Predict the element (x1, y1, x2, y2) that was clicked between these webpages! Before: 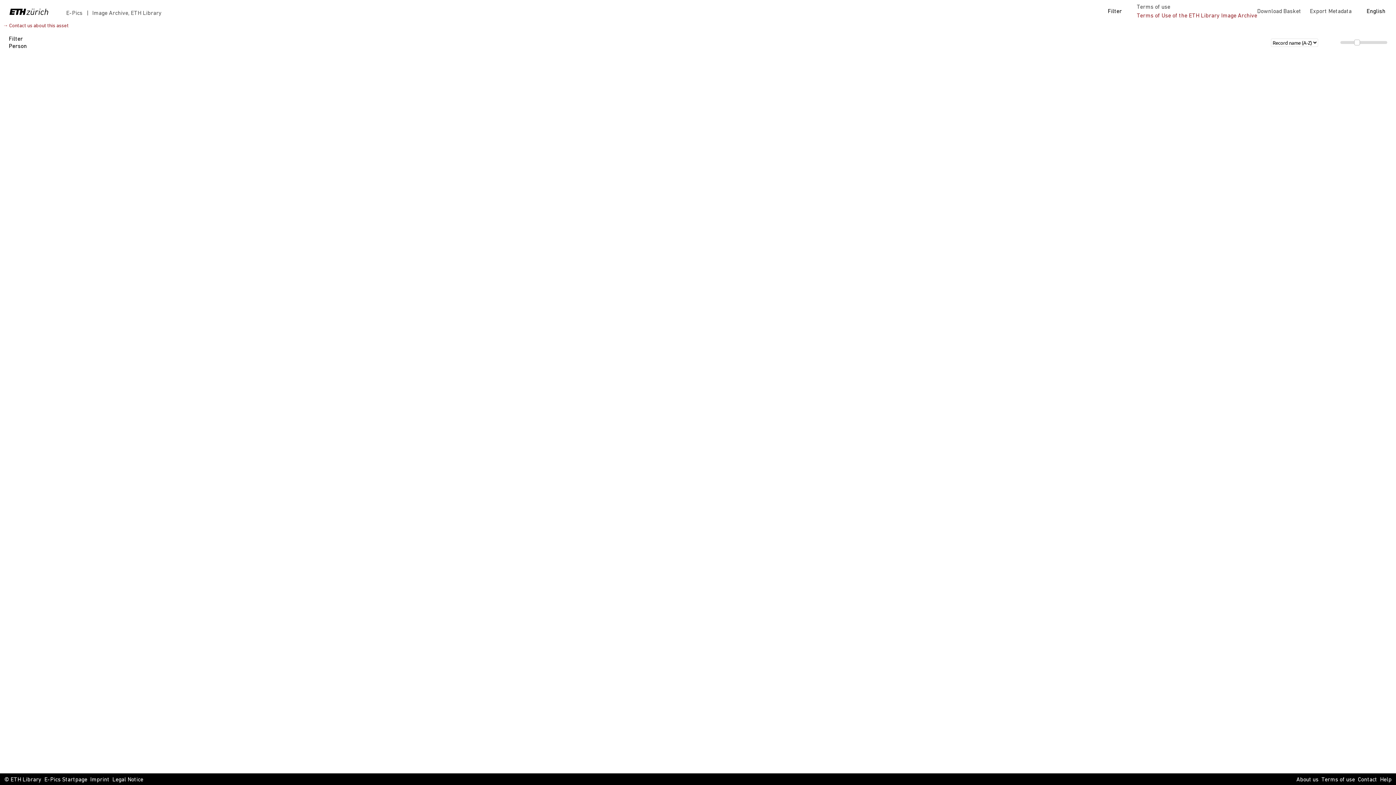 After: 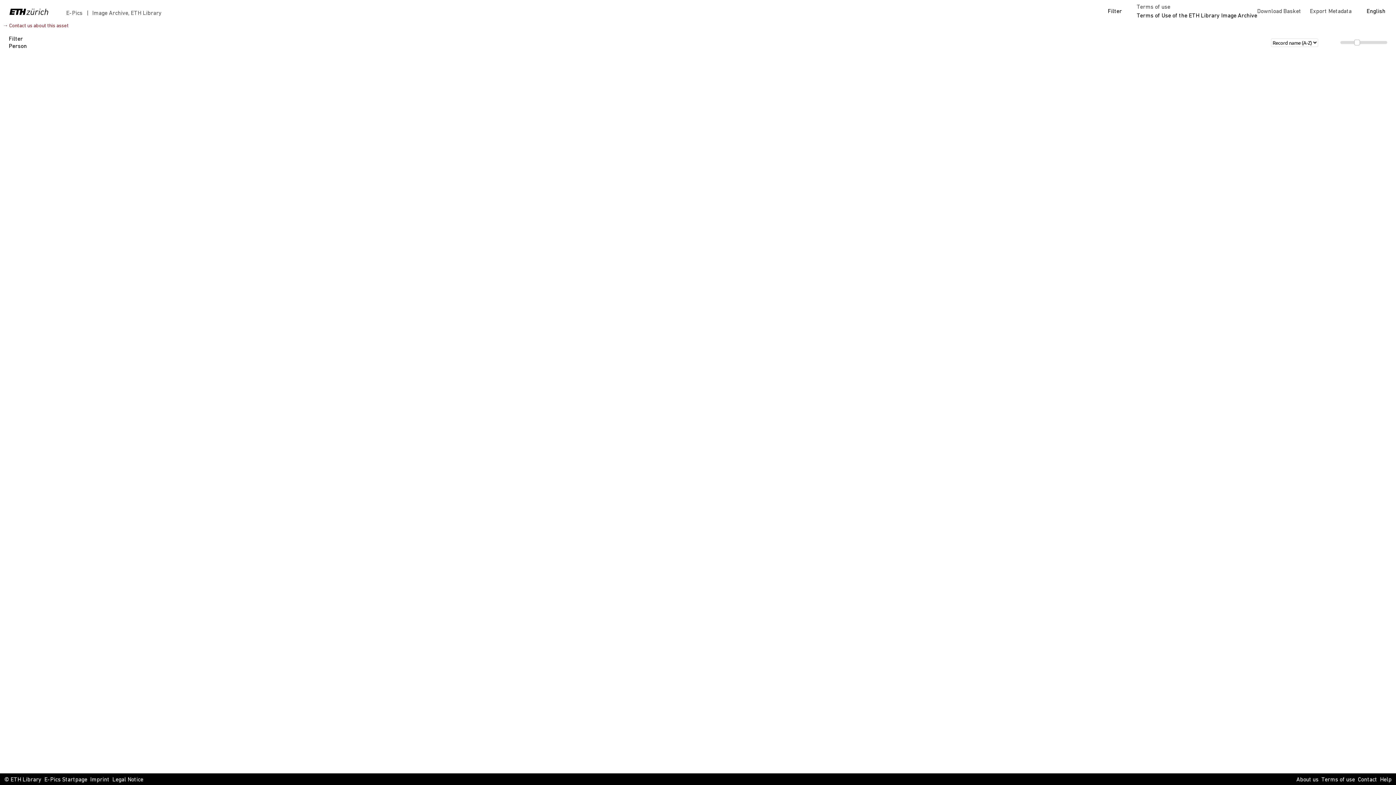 Action: bbox: (1137, 13, 1257, 18) label: Terms of Use of the ETH Library Image Archive